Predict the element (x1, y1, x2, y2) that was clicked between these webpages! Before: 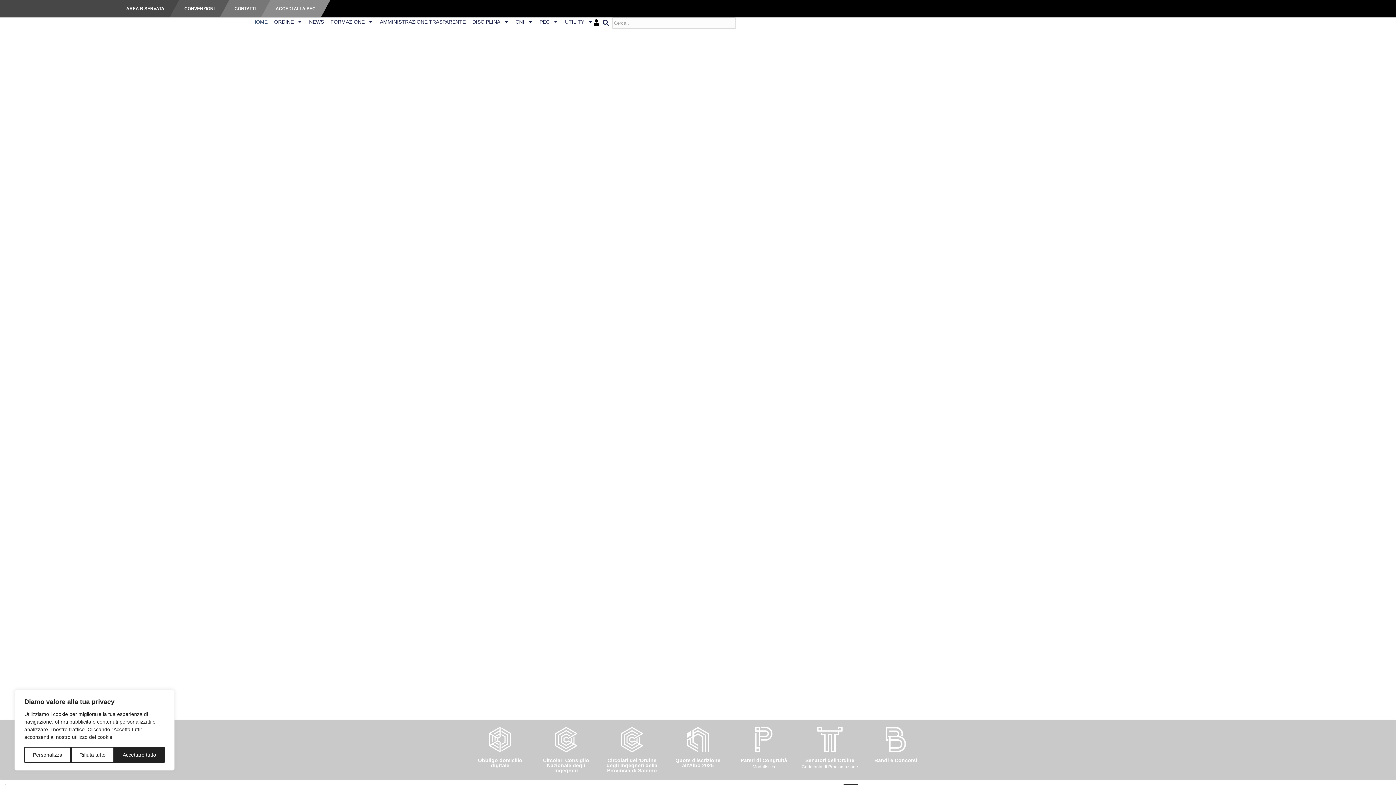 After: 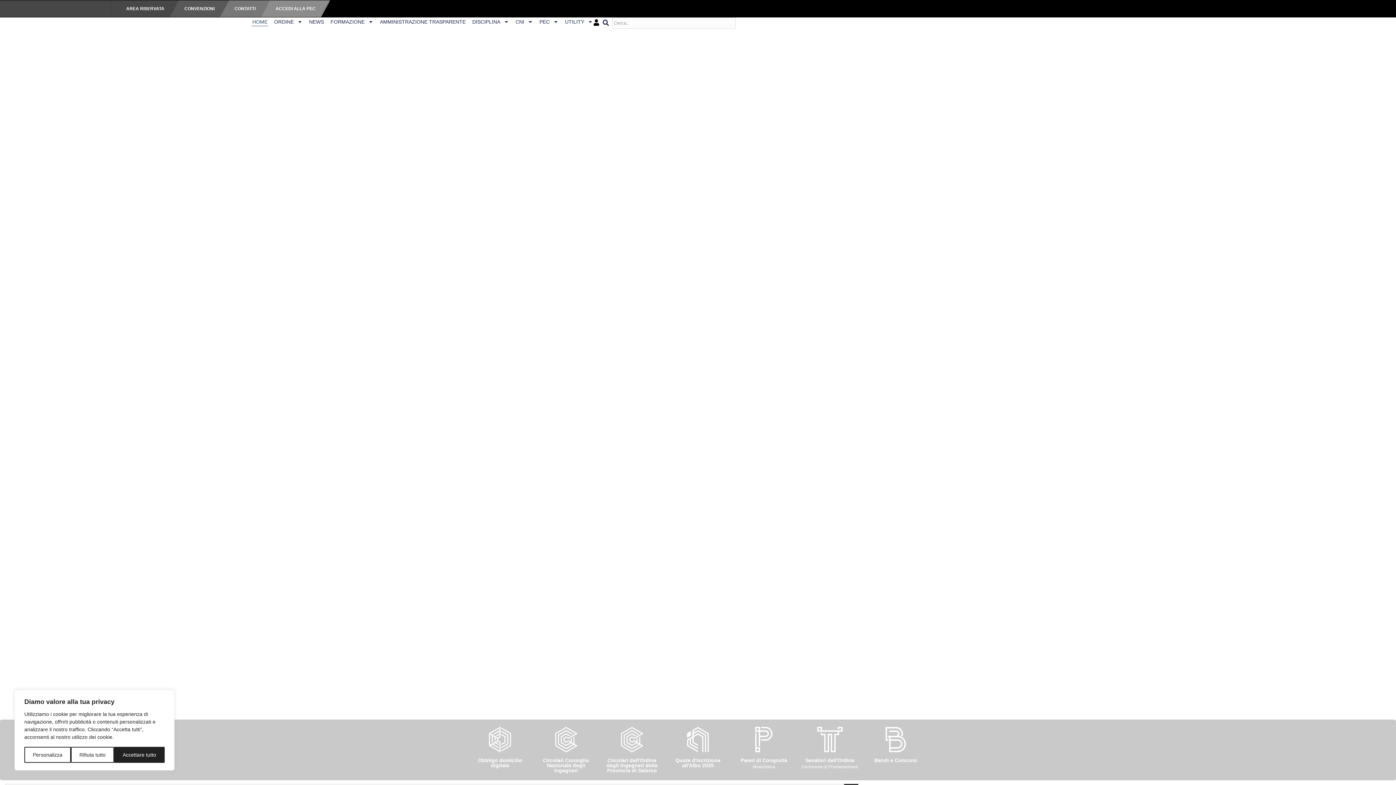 Action: label: ACCEDI ALLA PEC bbox: (261, 0, 330, 17)